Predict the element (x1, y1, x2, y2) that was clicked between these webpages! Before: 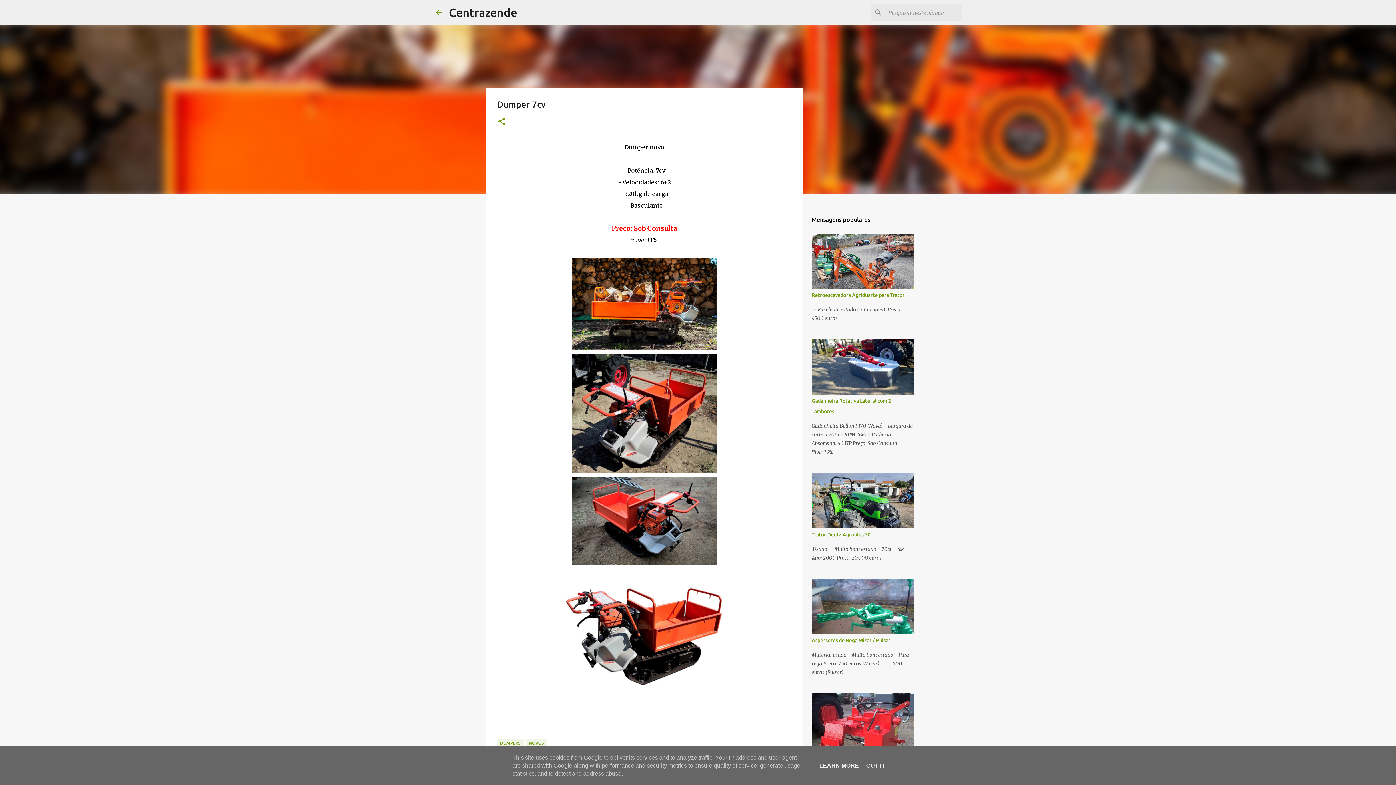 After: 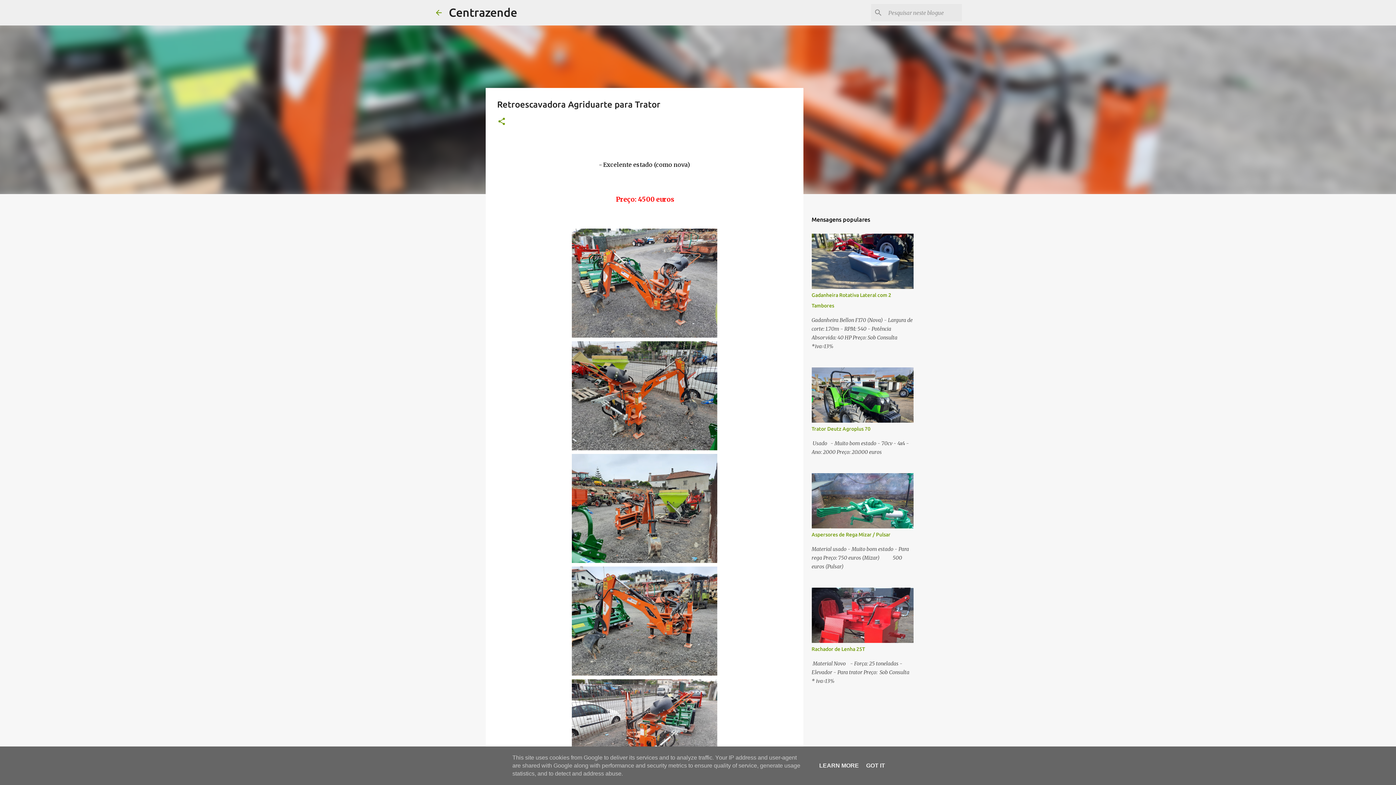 Action: bbox: (811, 292, 904, 298) label: Retroescavadora Agriduarte para Trator